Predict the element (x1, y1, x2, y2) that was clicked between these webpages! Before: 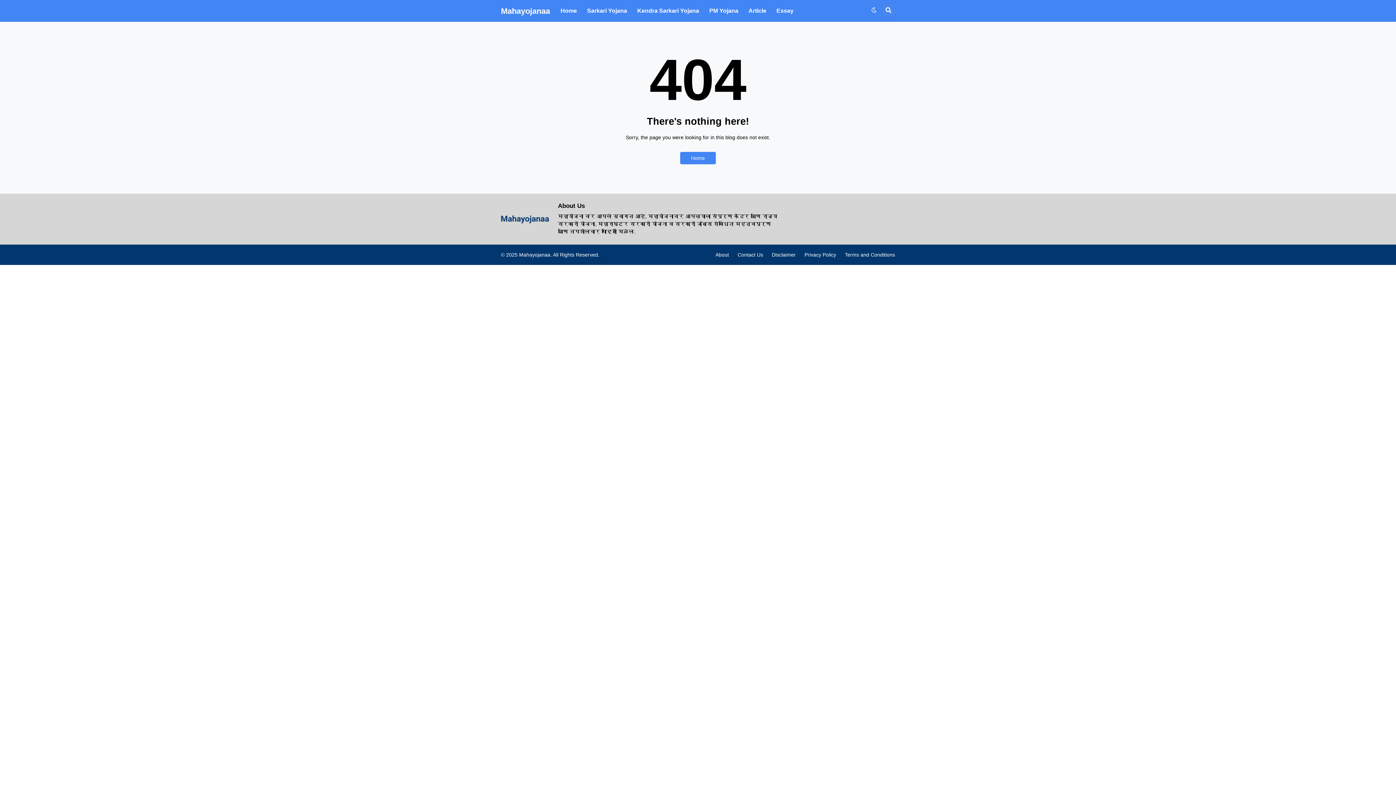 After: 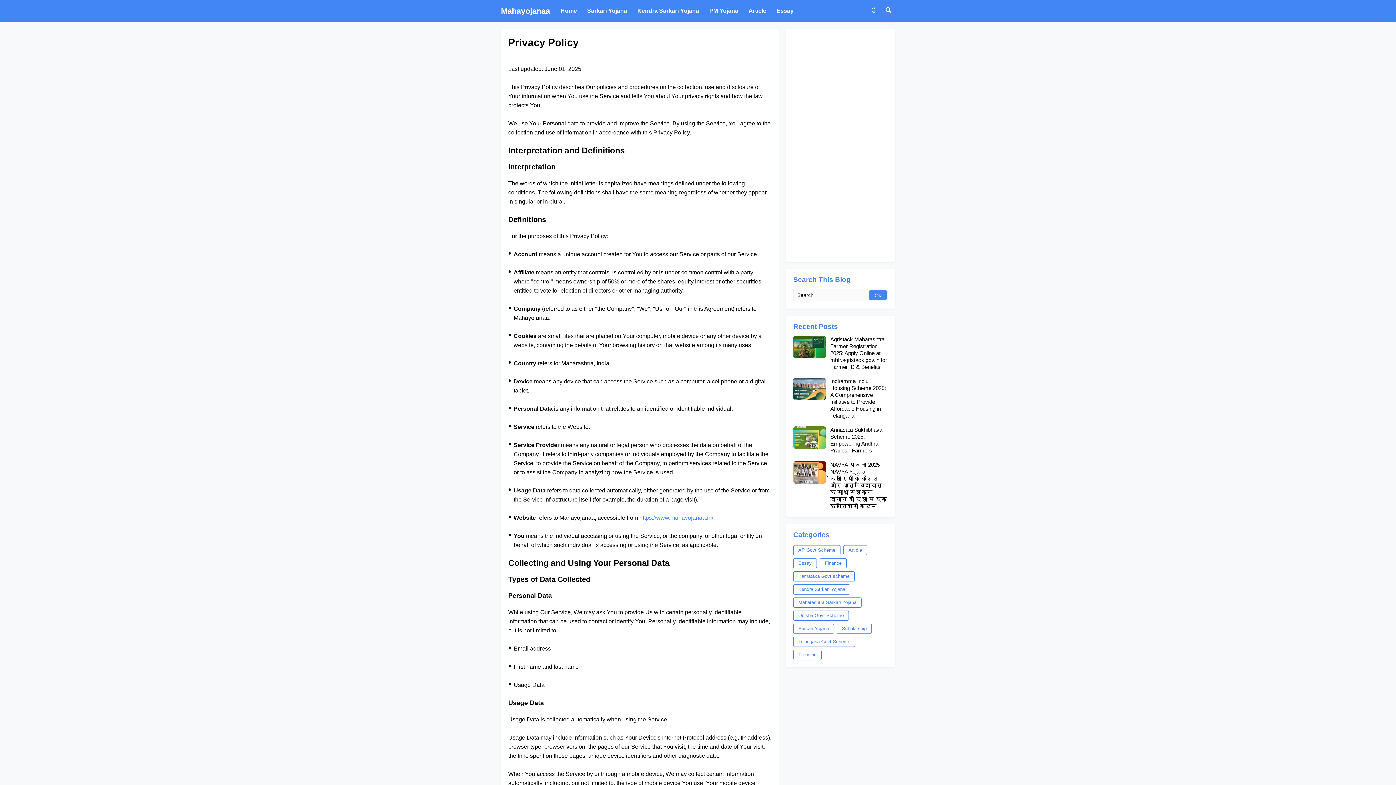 Action: bbox: (804, 251, 836, 257) label: Privacy Policy